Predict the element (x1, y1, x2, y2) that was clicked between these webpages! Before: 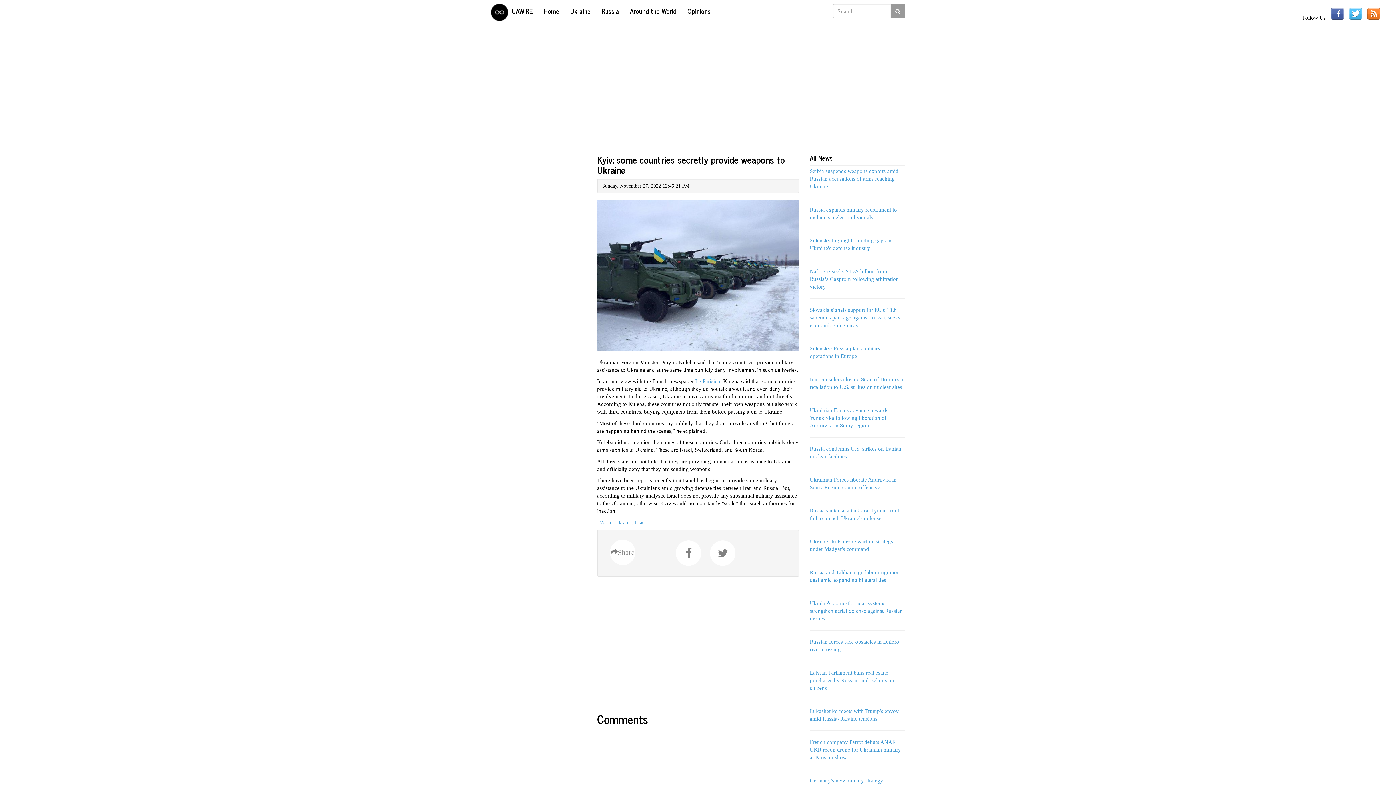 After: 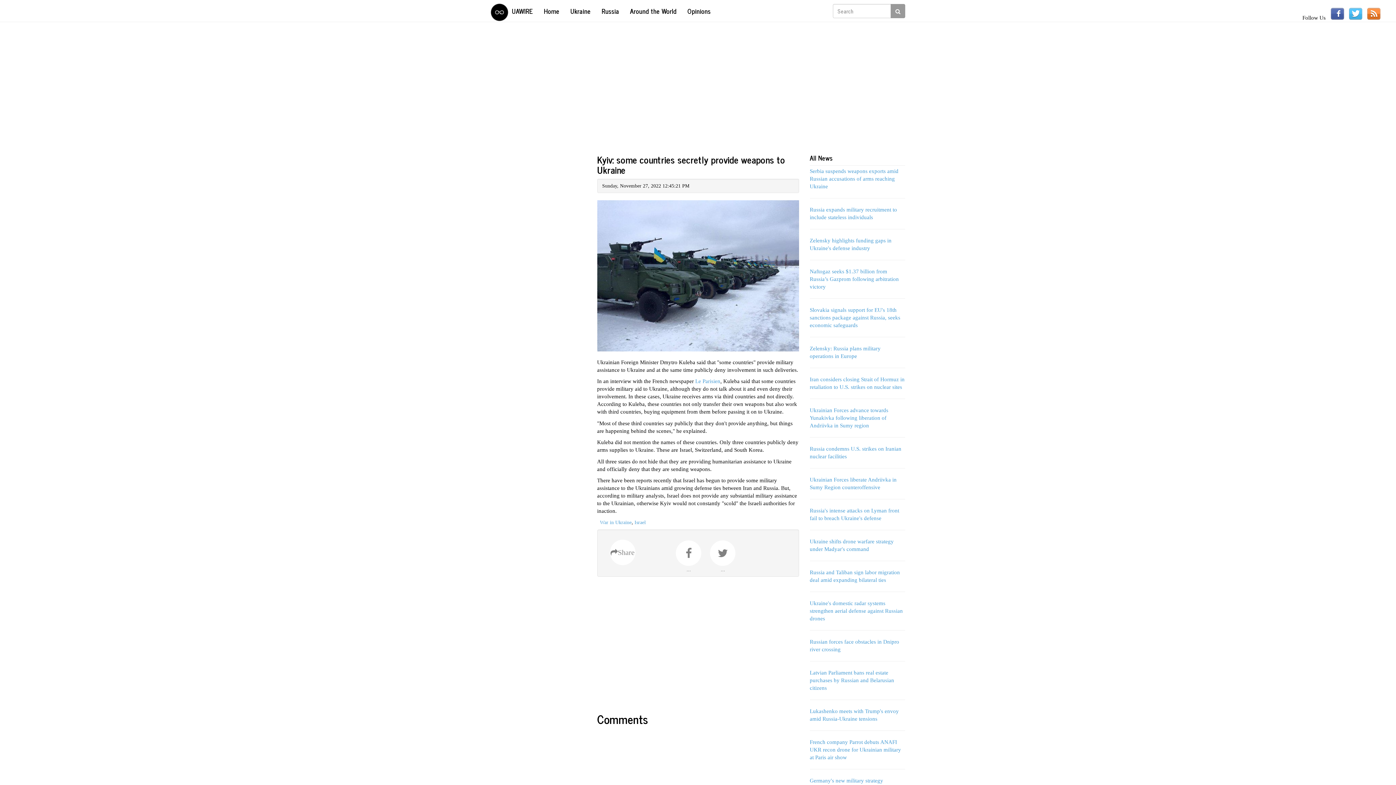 Action: bbox: (1367, 7, 1380, 19) label: Subscribe to our rss feed